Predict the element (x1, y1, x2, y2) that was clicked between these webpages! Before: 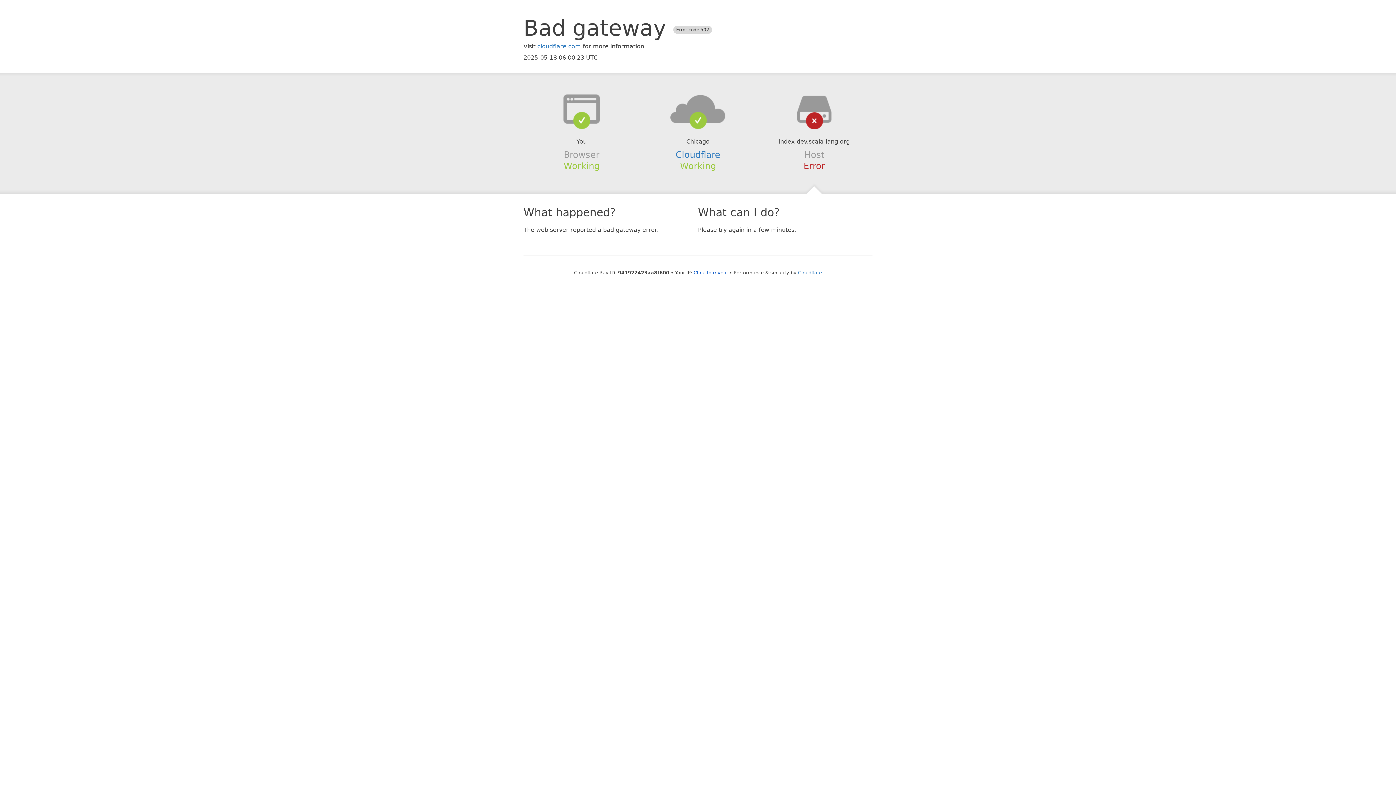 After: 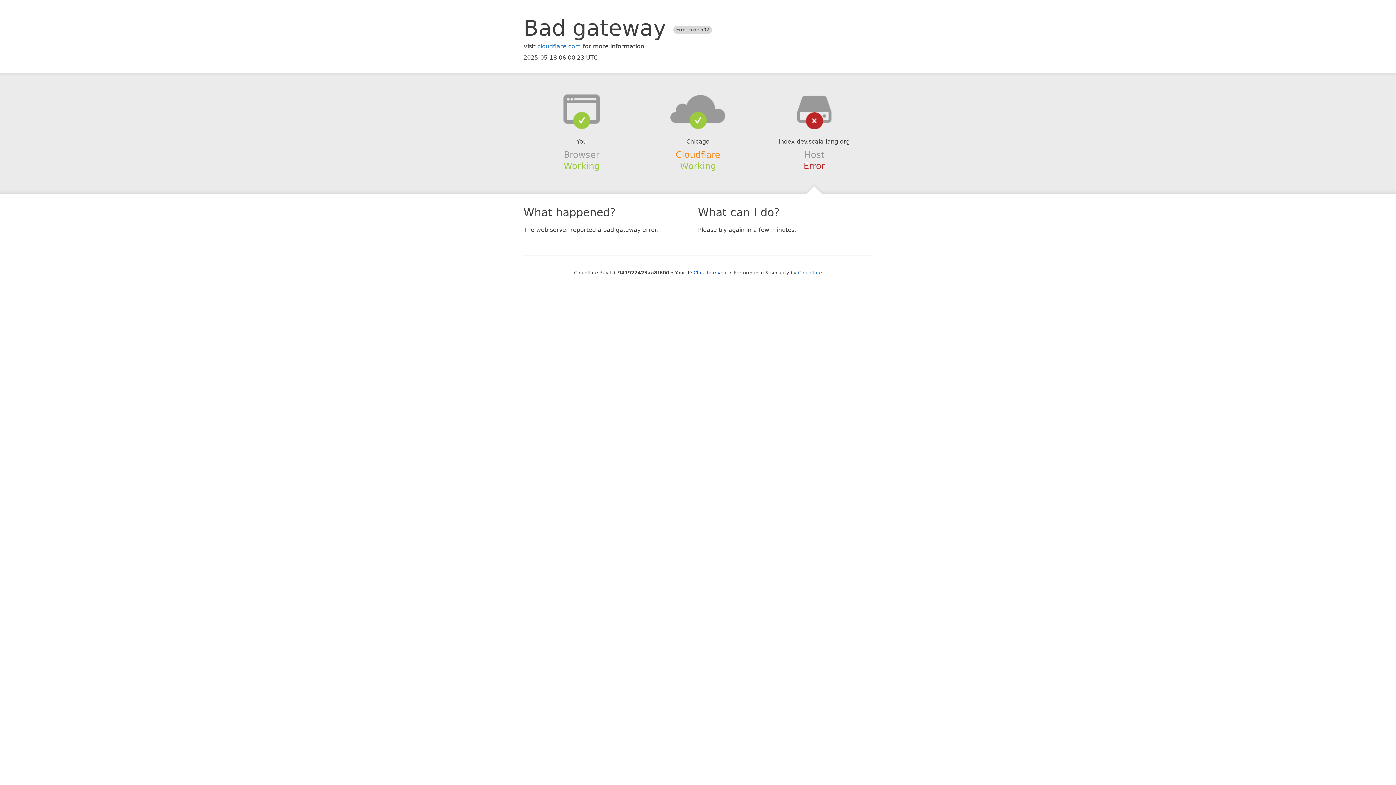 Action: bbox: (675, 149, 720, 159) label: Cloudflare